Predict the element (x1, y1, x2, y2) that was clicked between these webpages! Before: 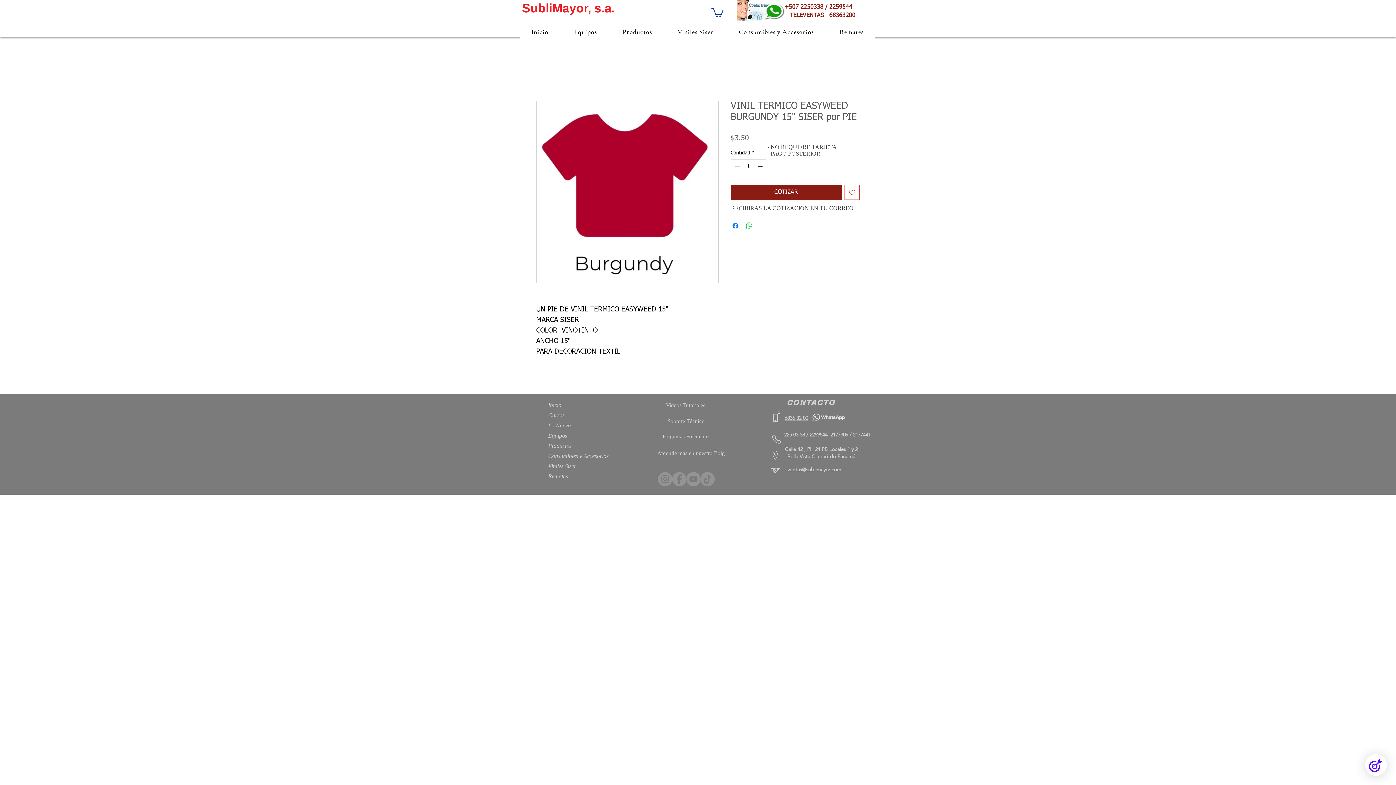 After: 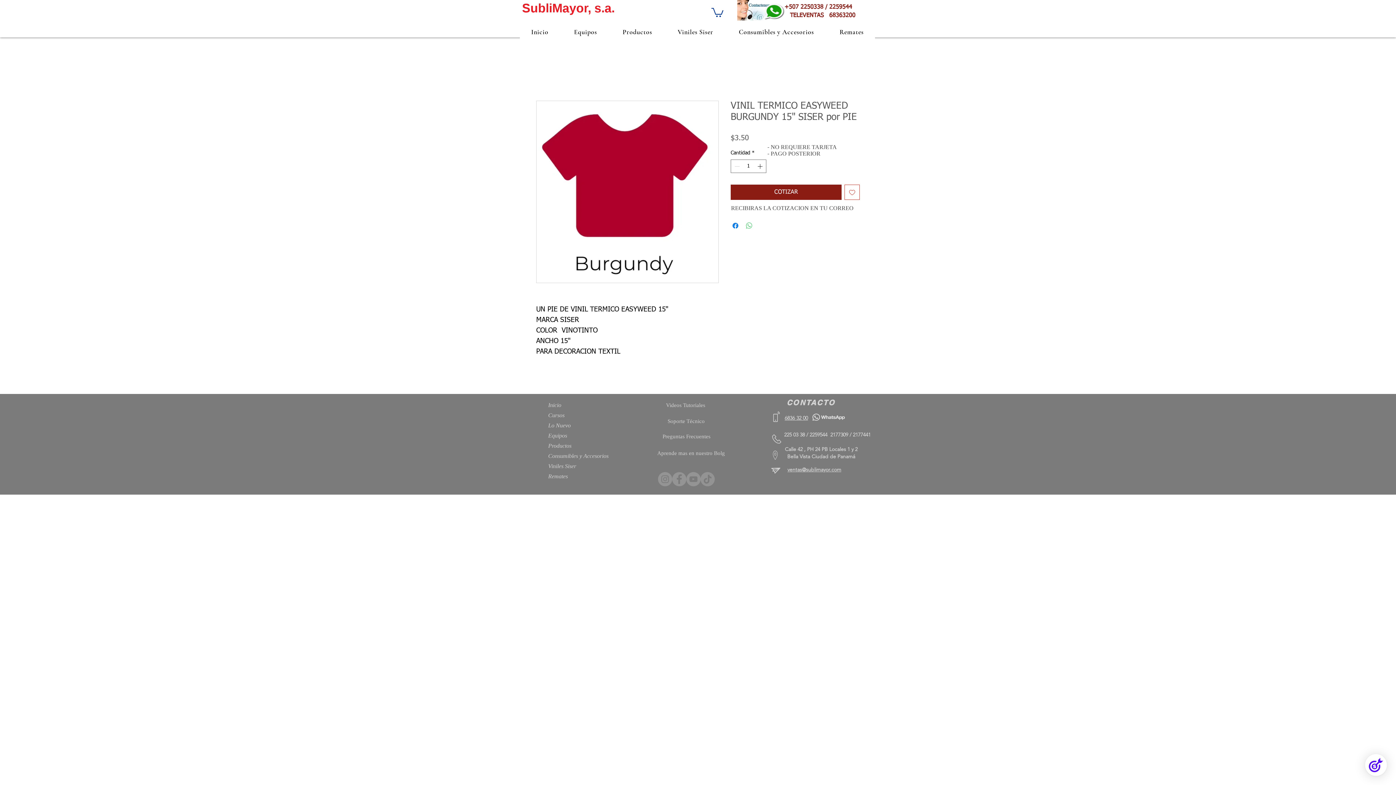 Action: bbox: (745, 221, 753, 230) label: Compartir en WhatsApp